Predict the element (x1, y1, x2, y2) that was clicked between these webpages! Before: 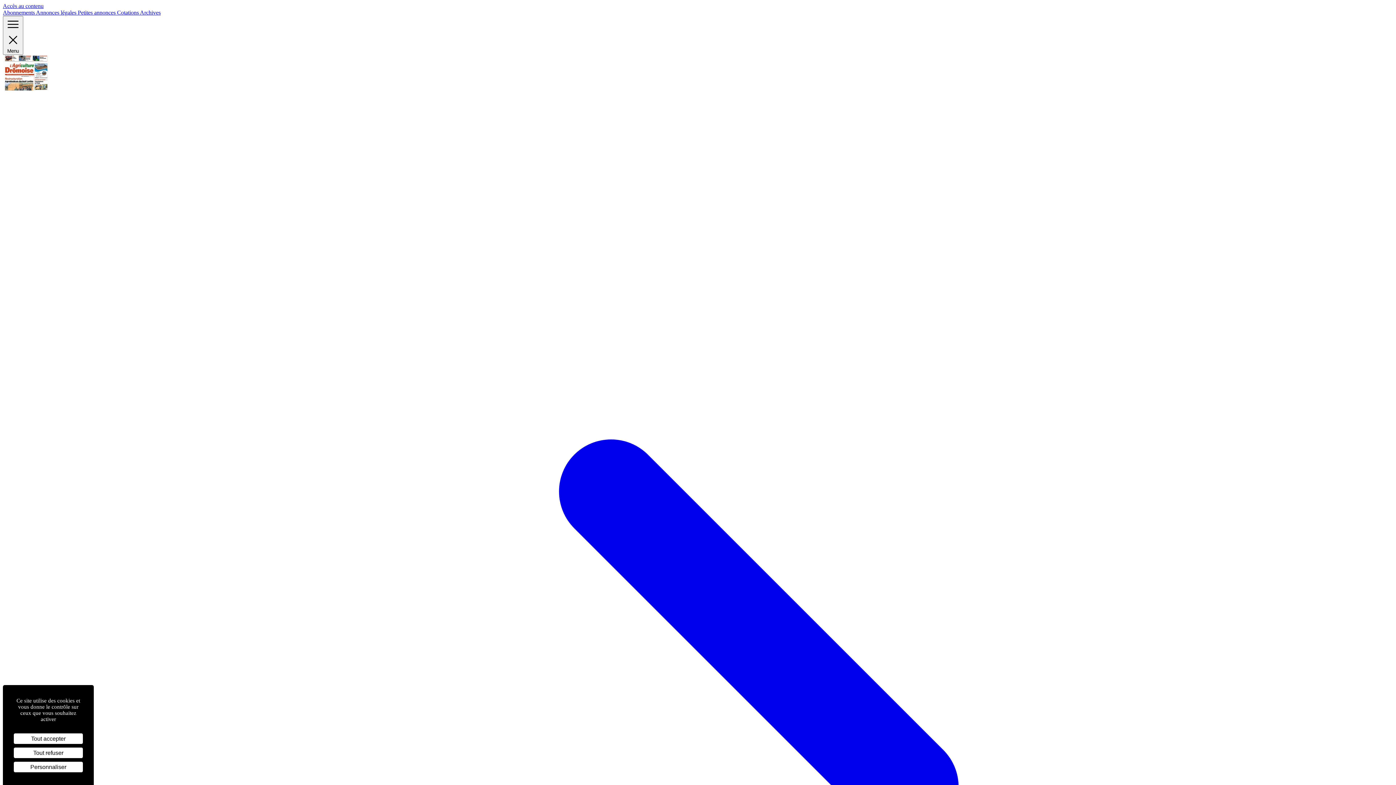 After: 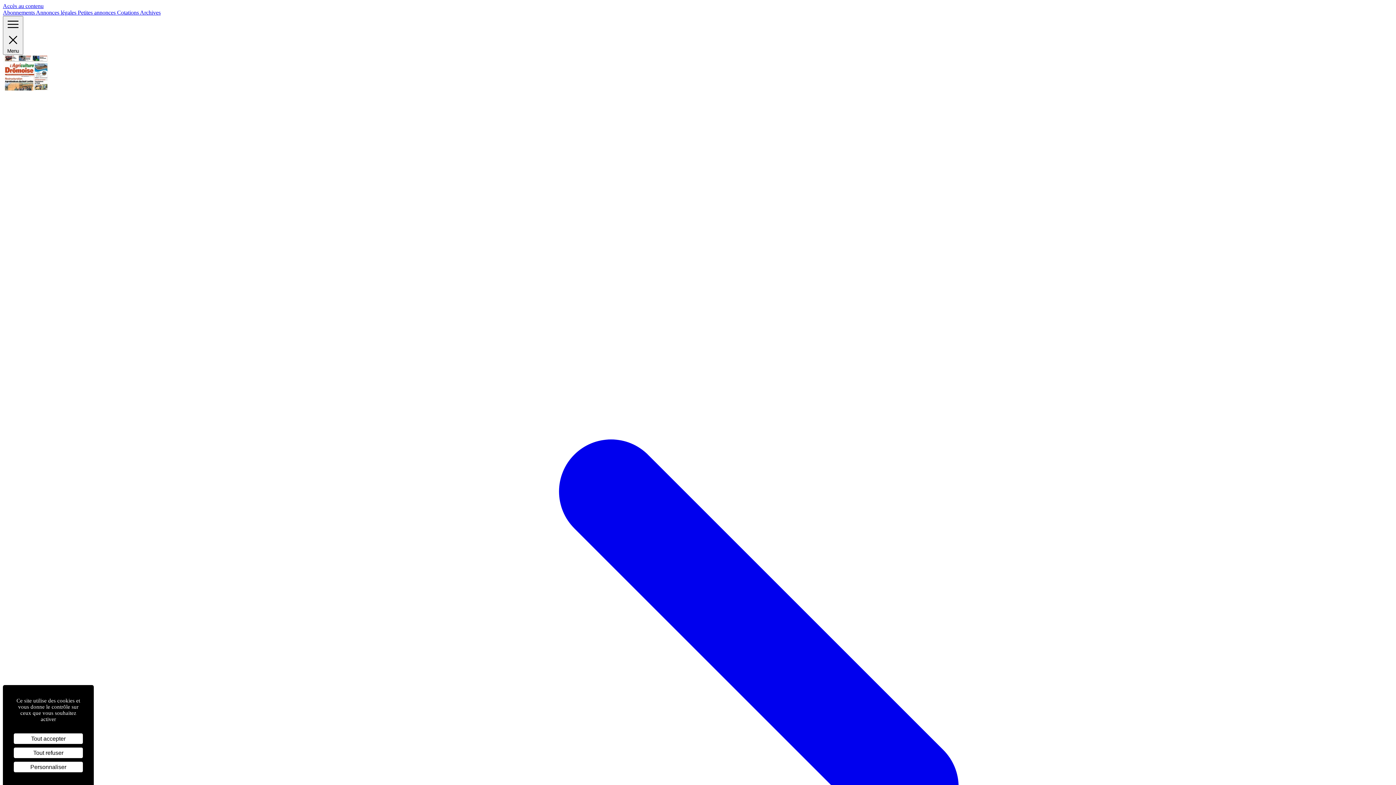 Action: label: Annonces légales  bbox: (36, 9, 77, 15)